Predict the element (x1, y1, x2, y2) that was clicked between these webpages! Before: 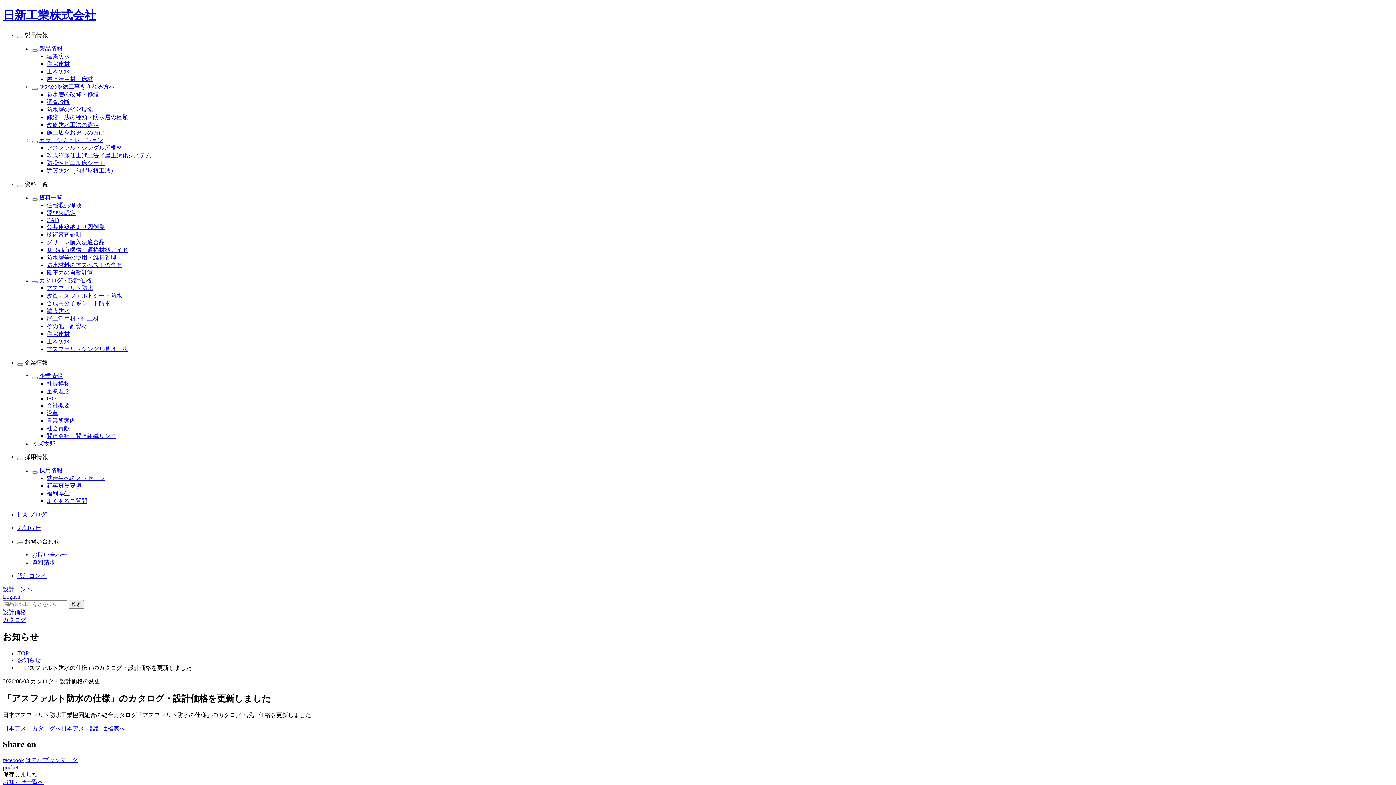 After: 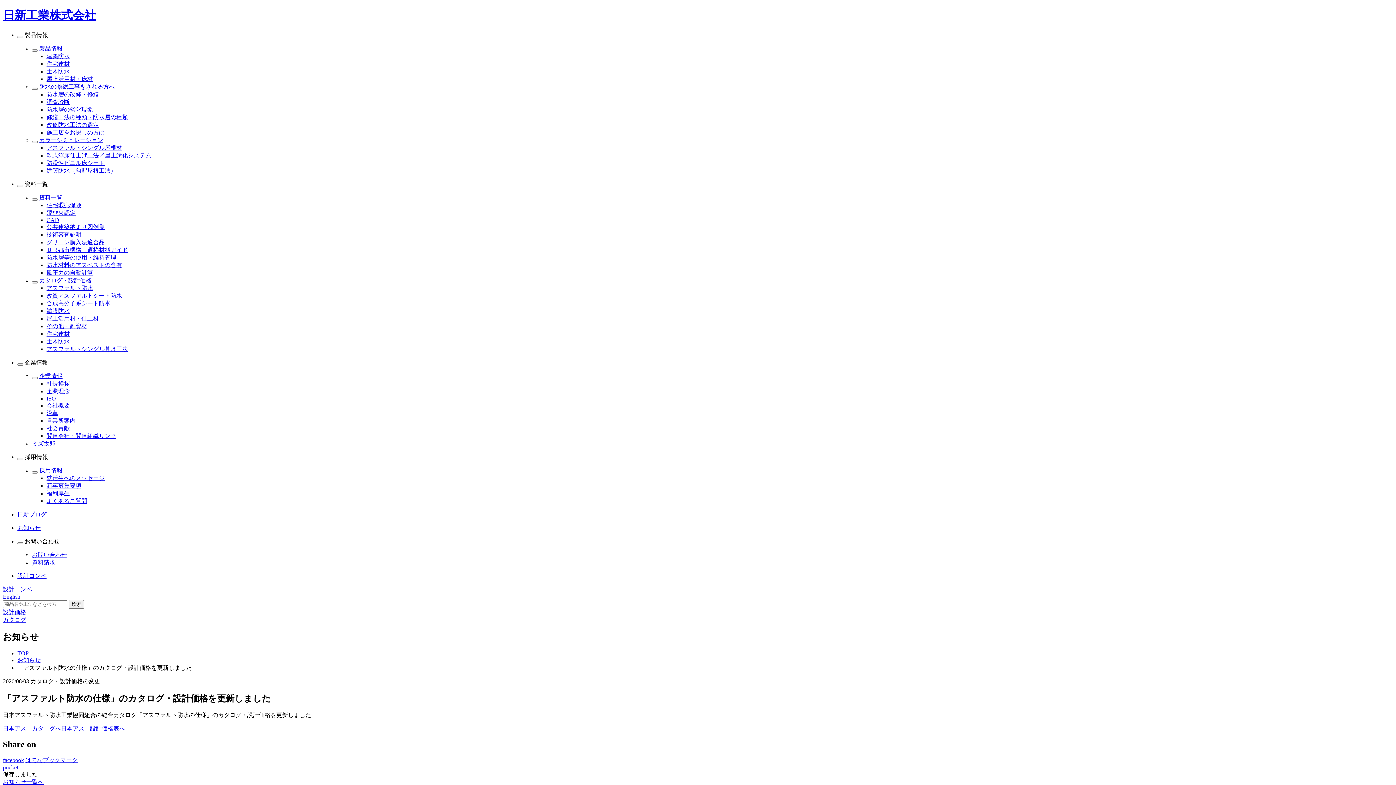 Action: label: 資料一覧 bbox: (24, 181, 48, 187)